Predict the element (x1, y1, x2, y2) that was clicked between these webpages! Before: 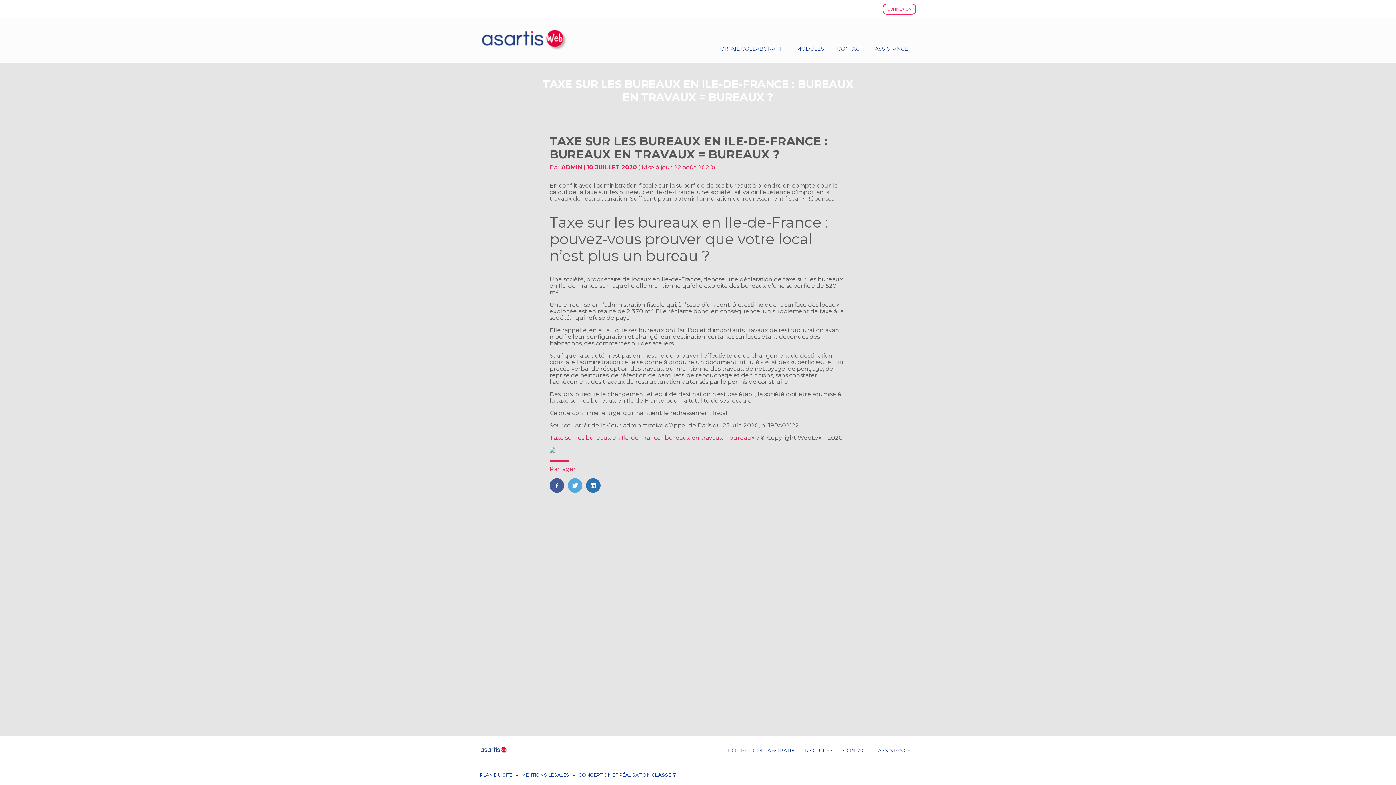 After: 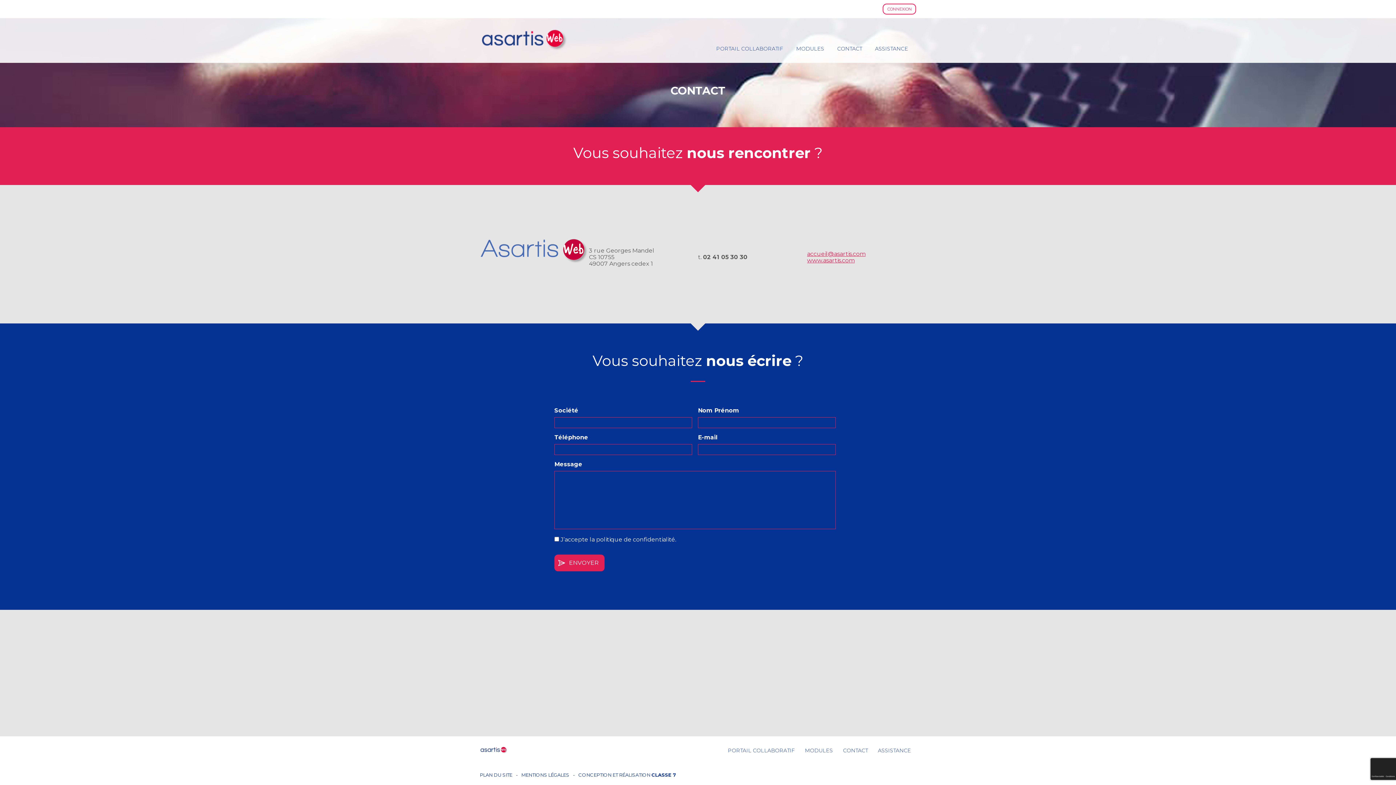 Action: bbox: (838, 745, 873, 756) label: CONTACT